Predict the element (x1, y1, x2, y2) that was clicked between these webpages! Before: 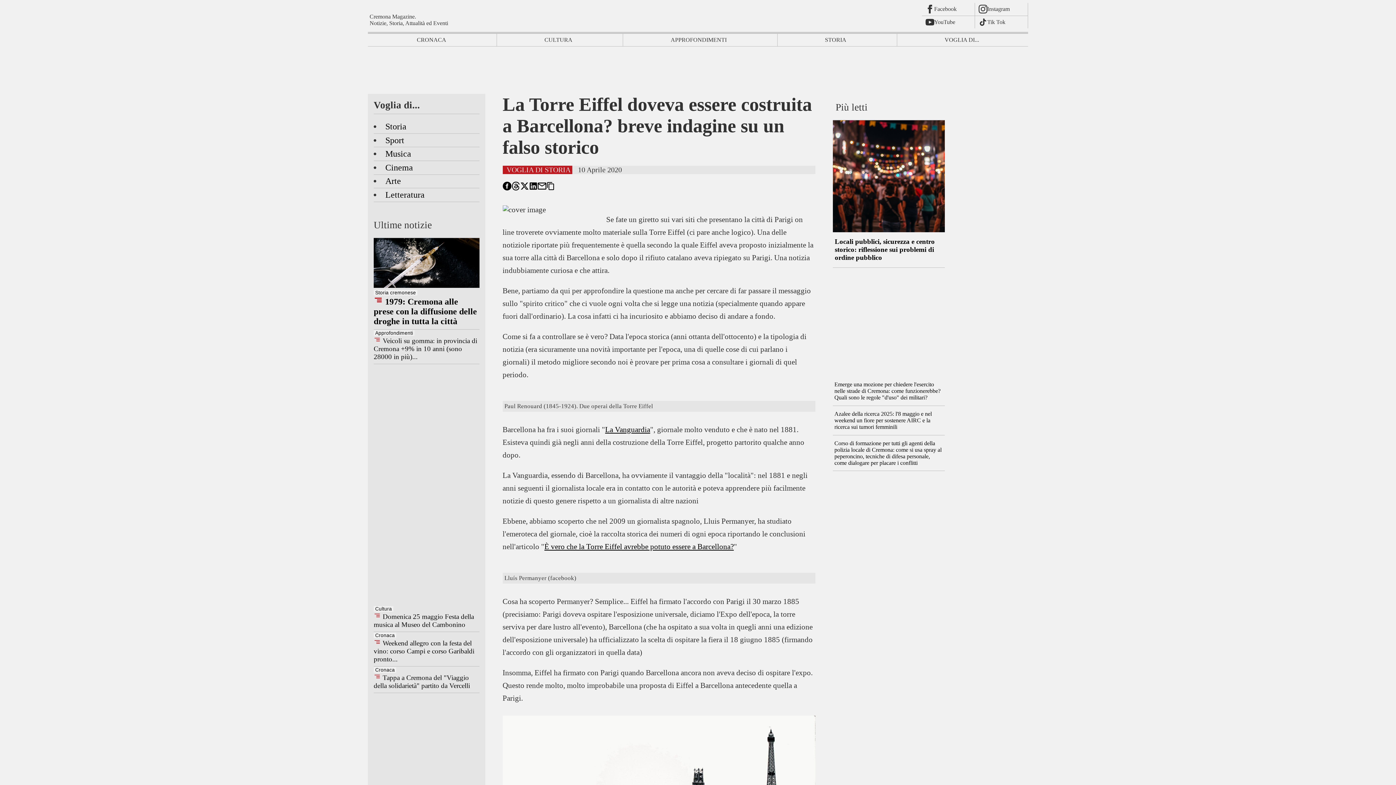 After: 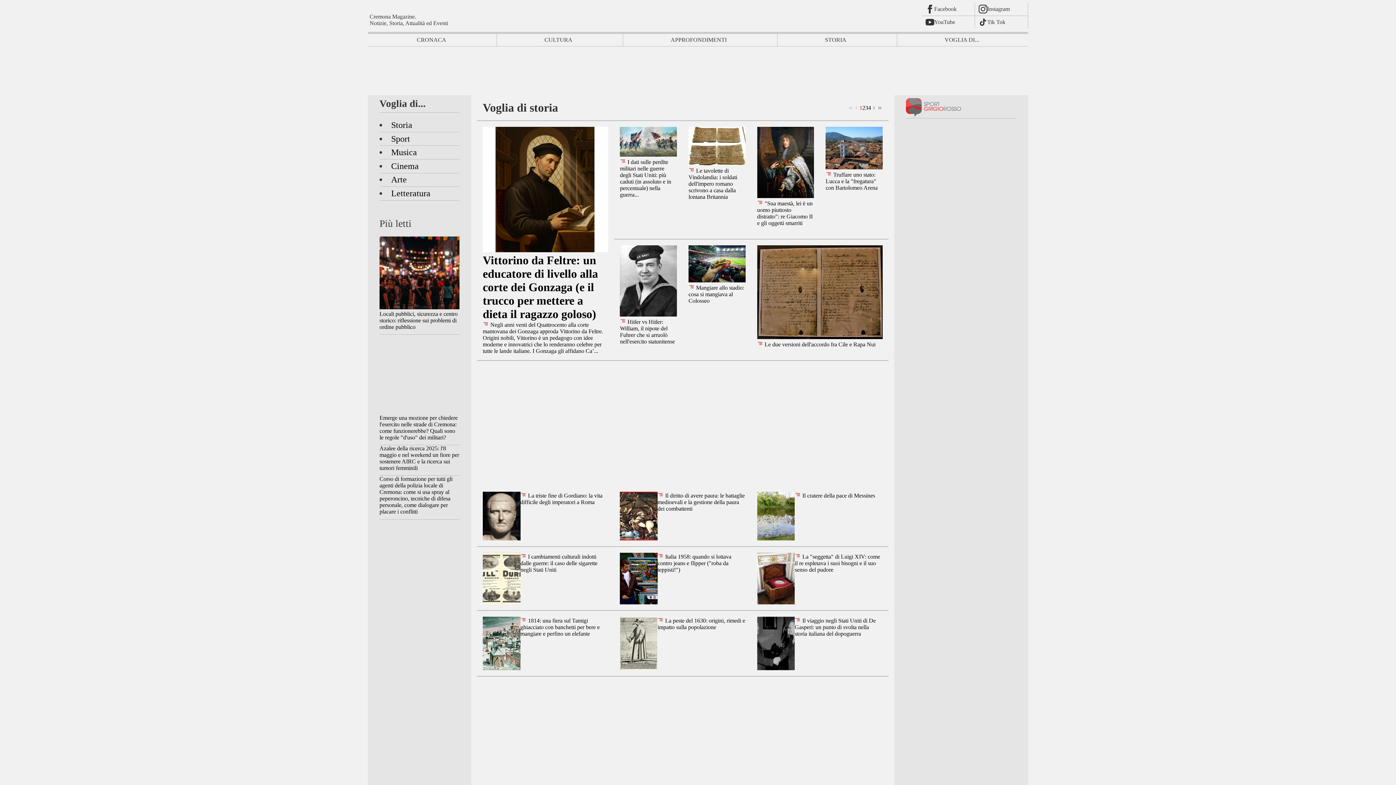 Action: bbox: (385, 121, 406, 131) label: Storia